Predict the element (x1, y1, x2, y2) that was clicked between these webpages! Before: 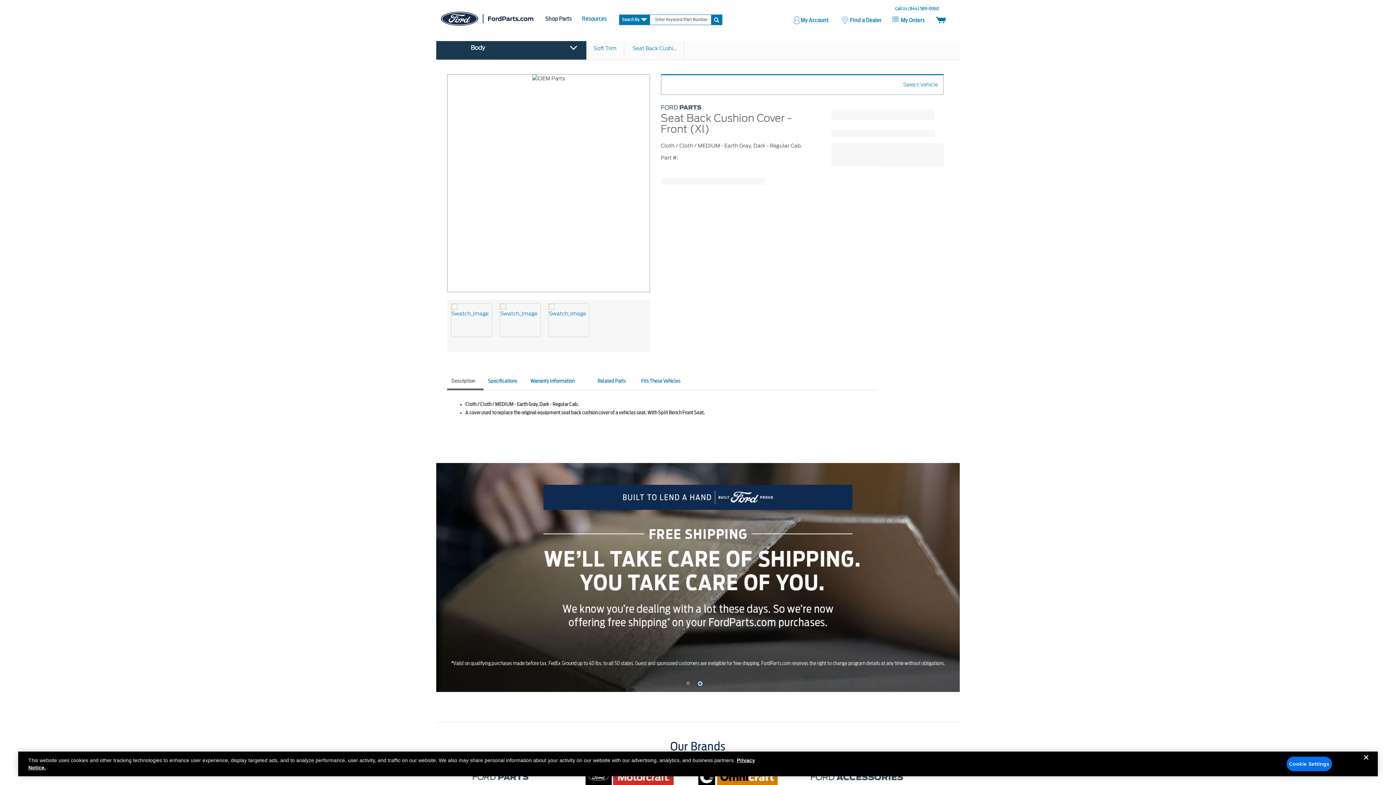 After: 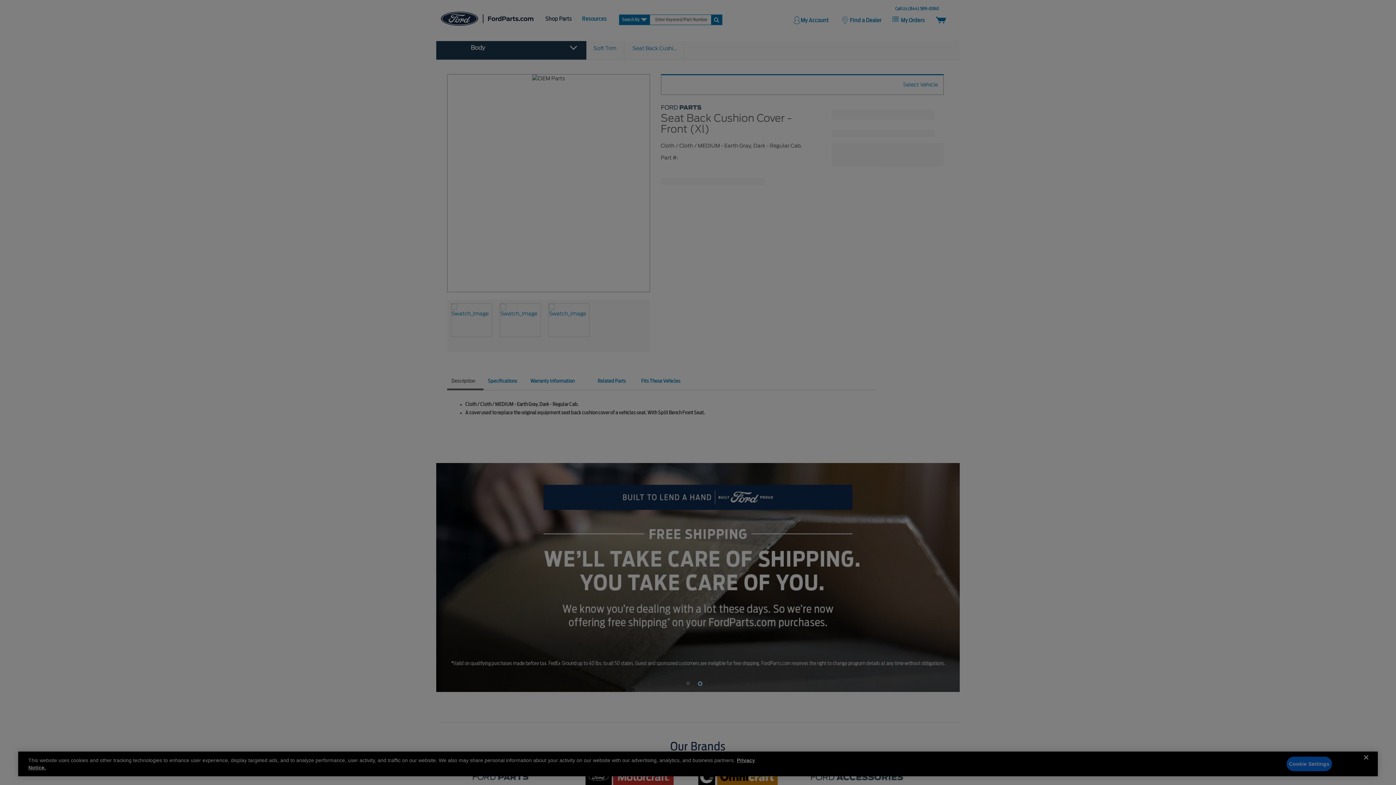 Action: label: Cookie Settings bbox: (1286, 757, 1332, 771)